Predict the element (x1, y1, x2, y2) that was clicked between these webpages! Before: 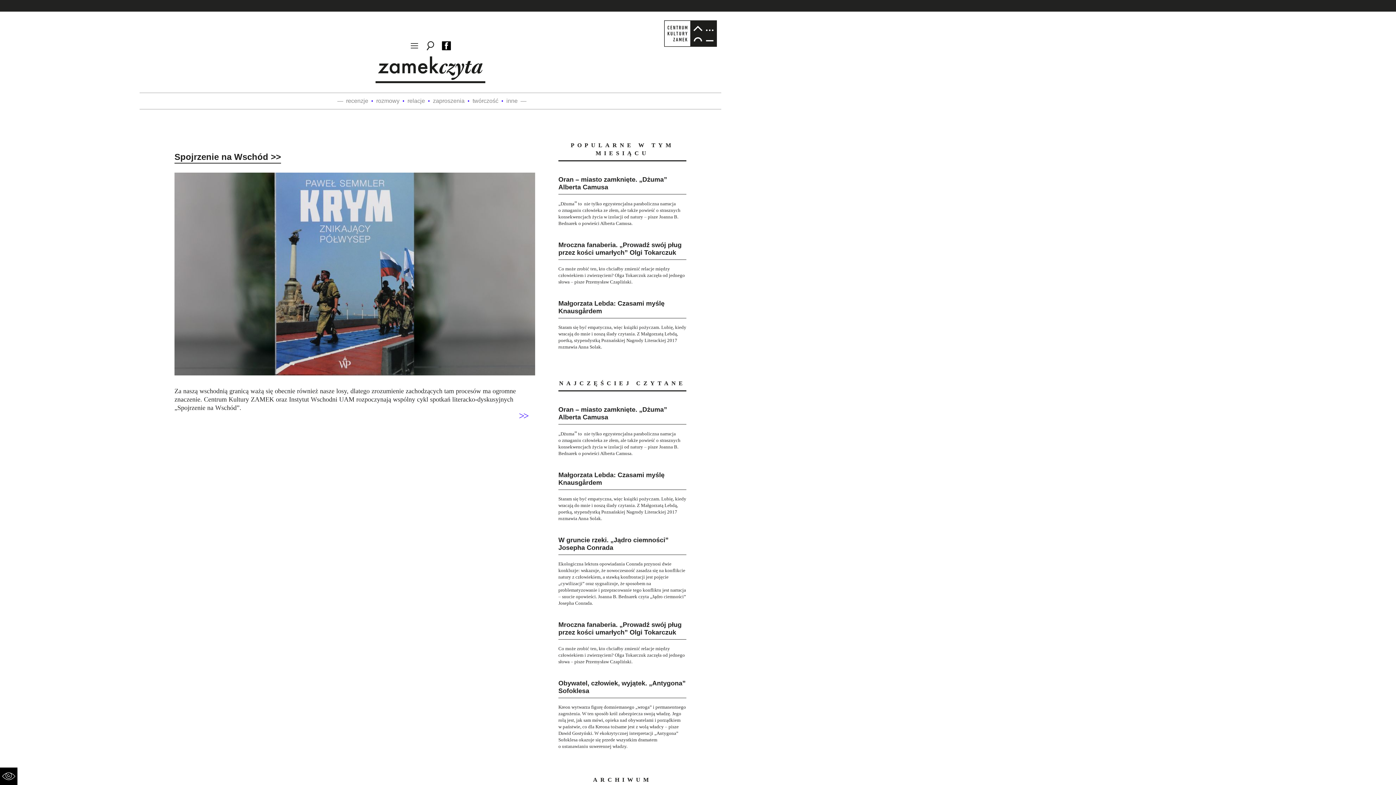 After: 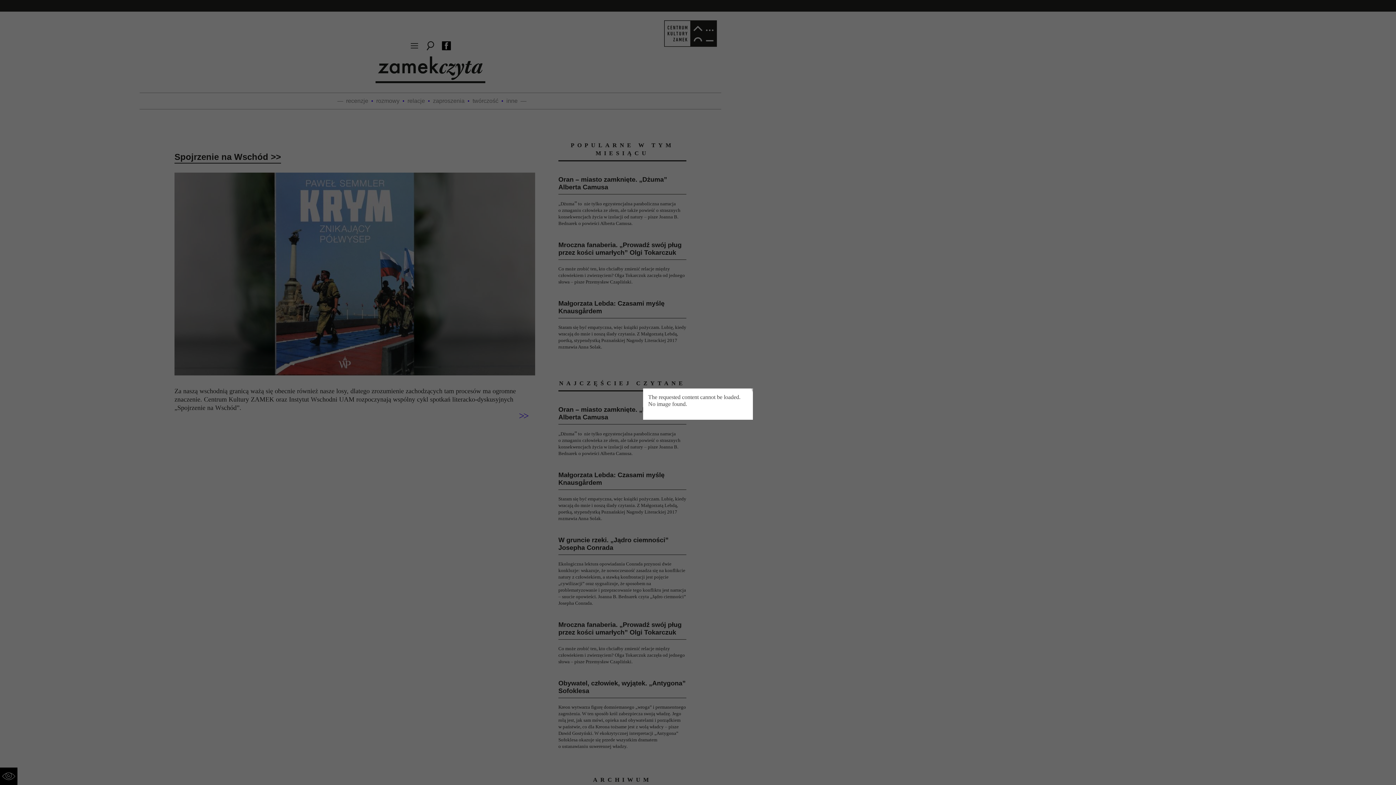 Action: bbox: (407, 97, 425, 104) label: relacje